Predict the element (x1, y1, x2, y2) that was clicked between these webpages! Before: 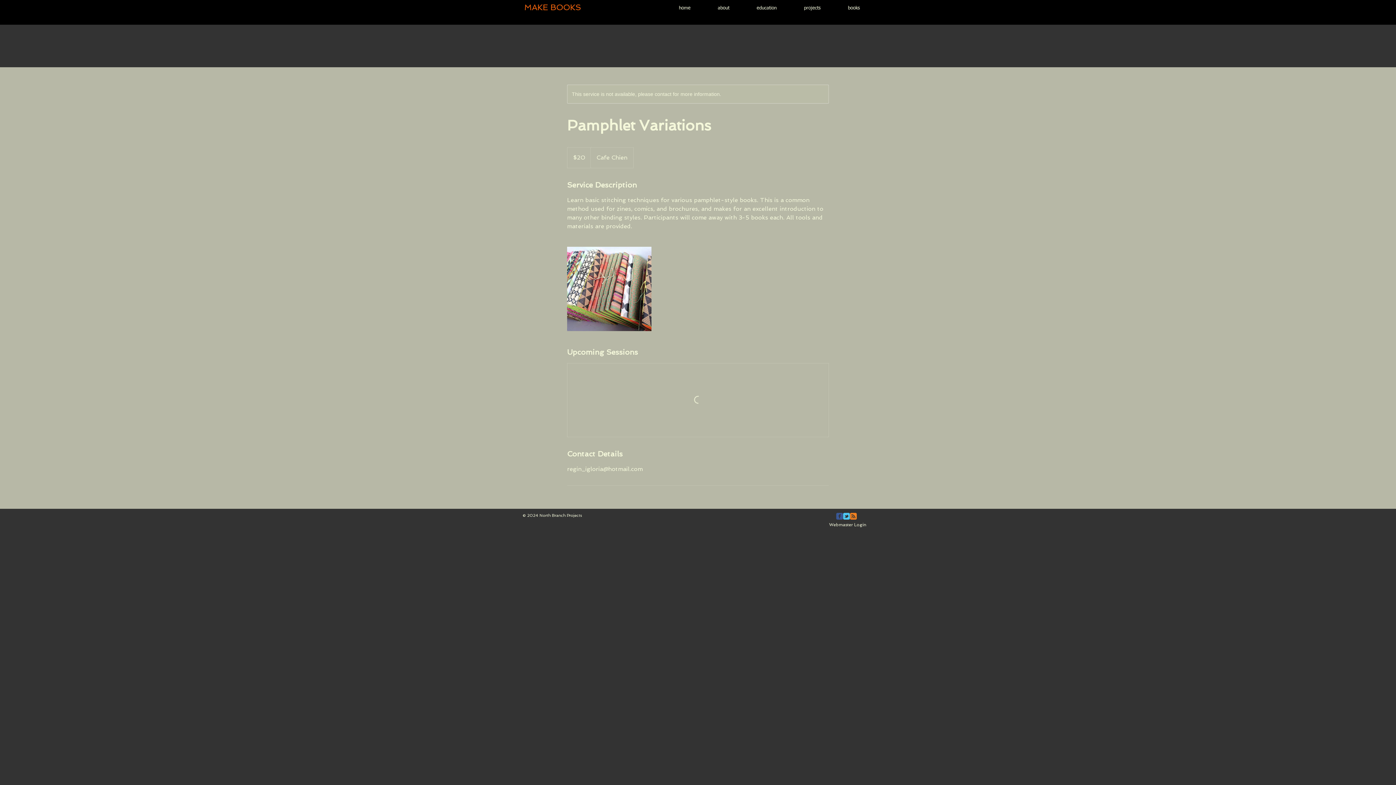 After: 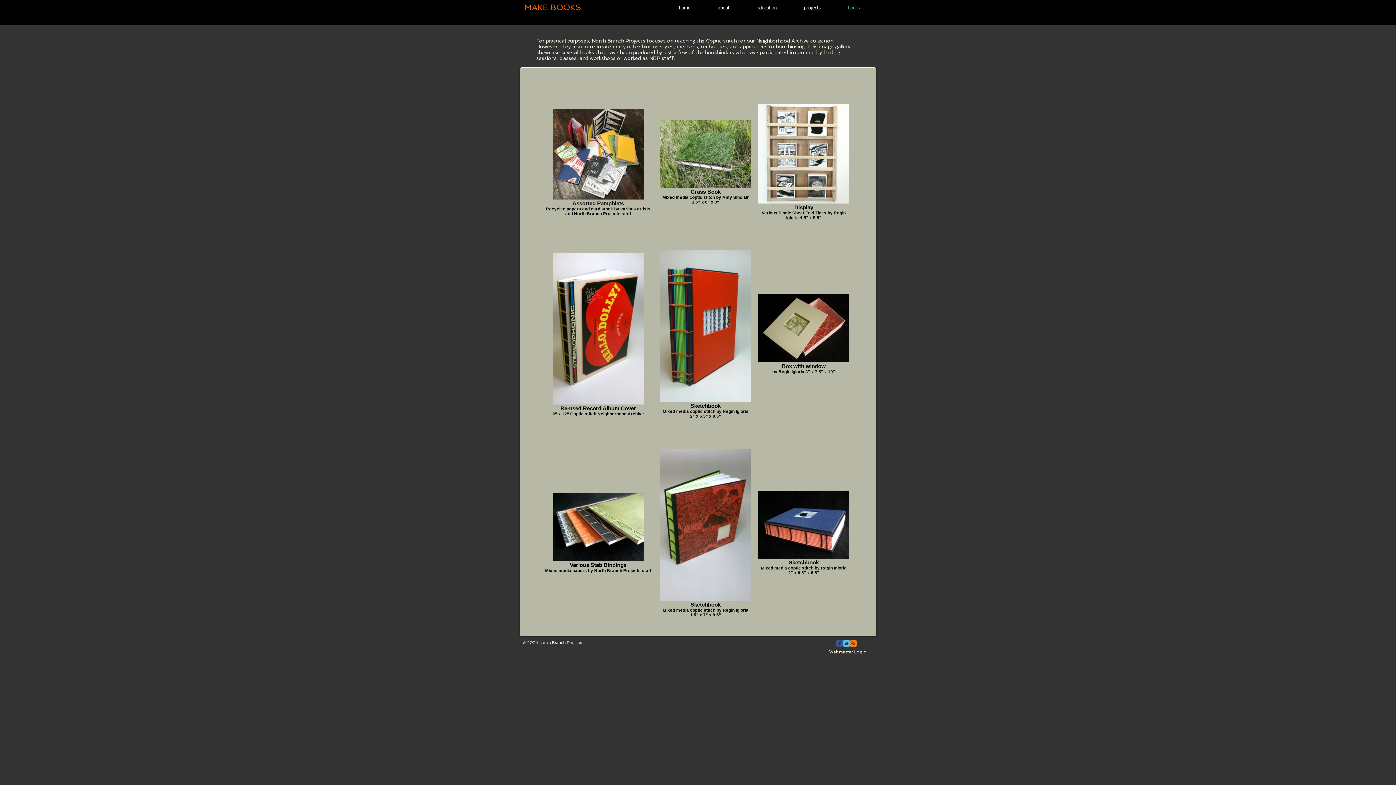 Action: bbox: (834, 2, 873, 13) label: books